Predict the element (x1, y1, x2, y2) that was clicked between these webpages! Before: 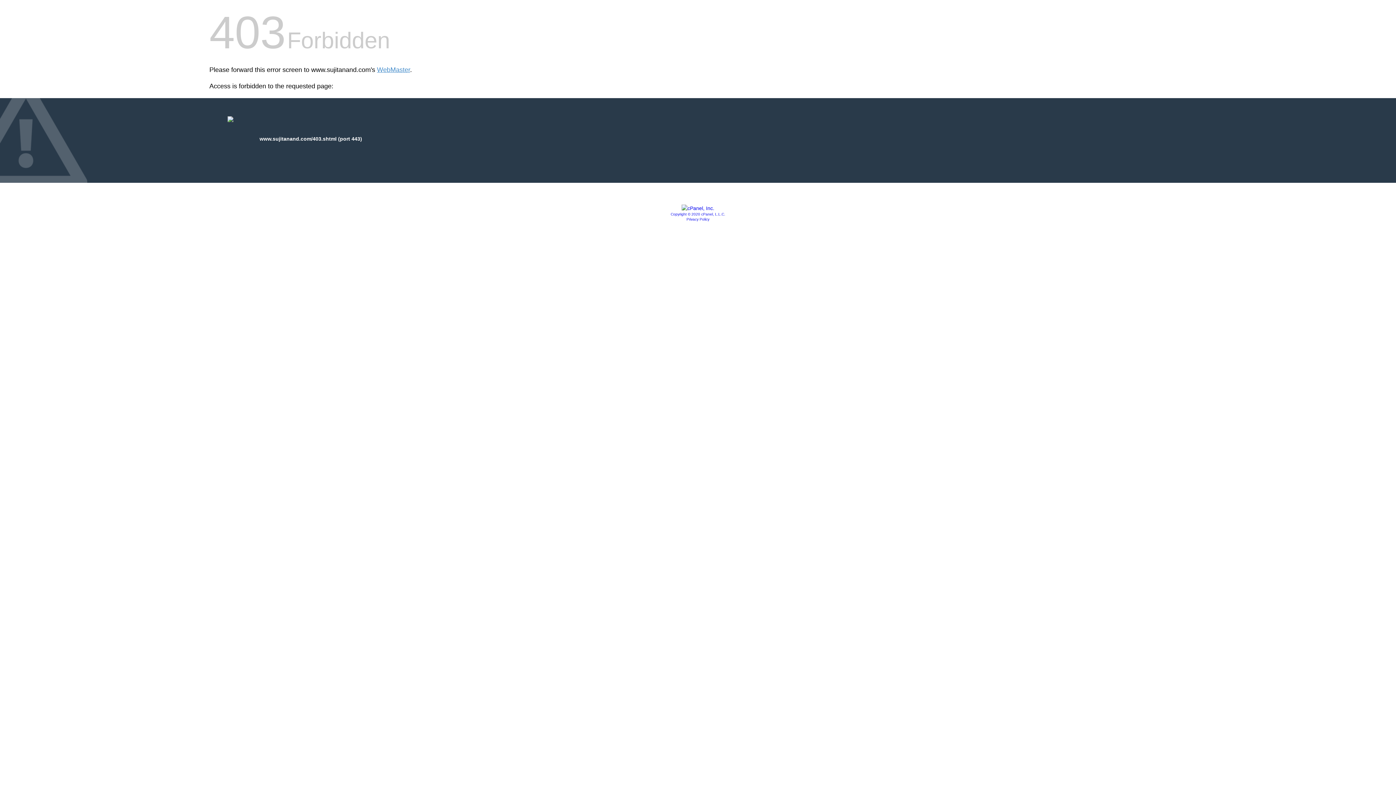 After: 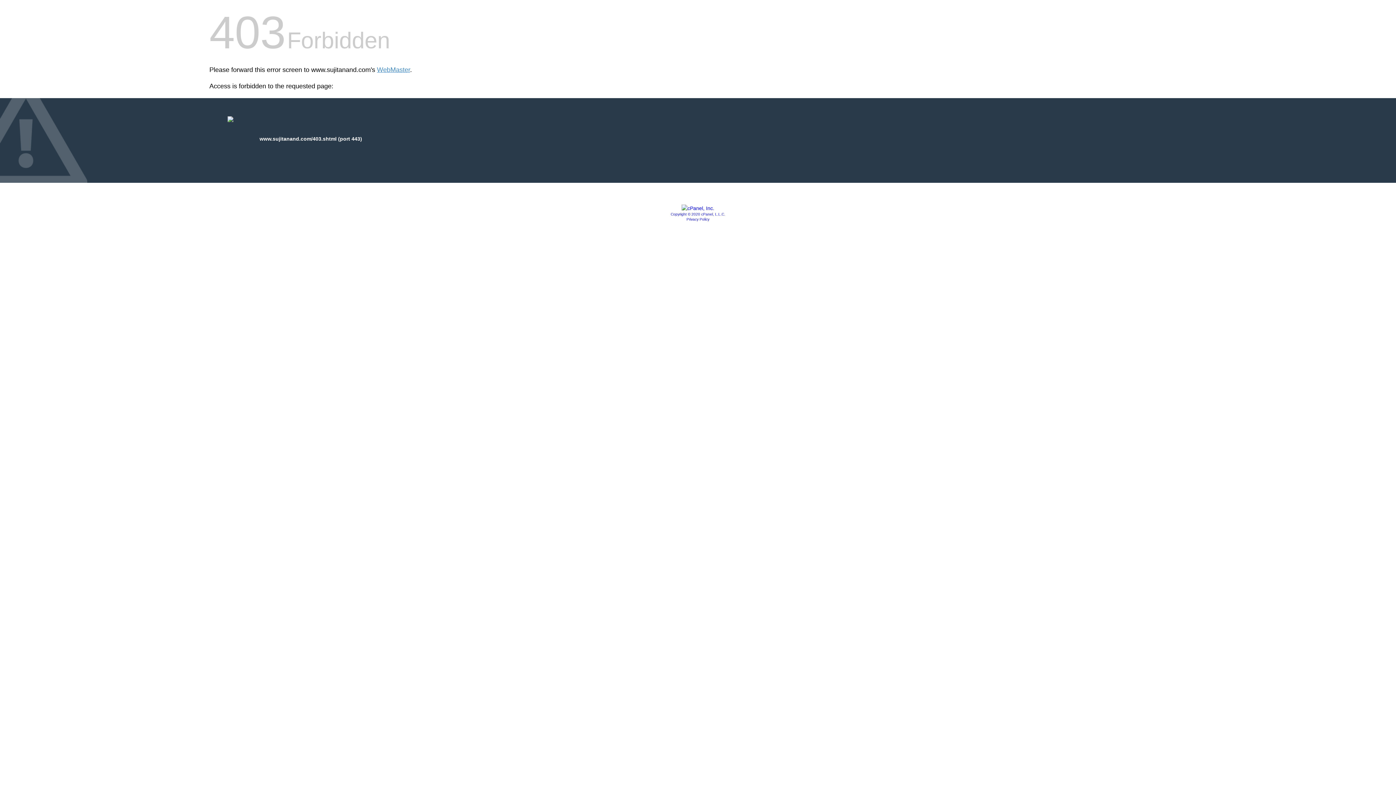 Action: bbox: (681, 205, 714, 211)